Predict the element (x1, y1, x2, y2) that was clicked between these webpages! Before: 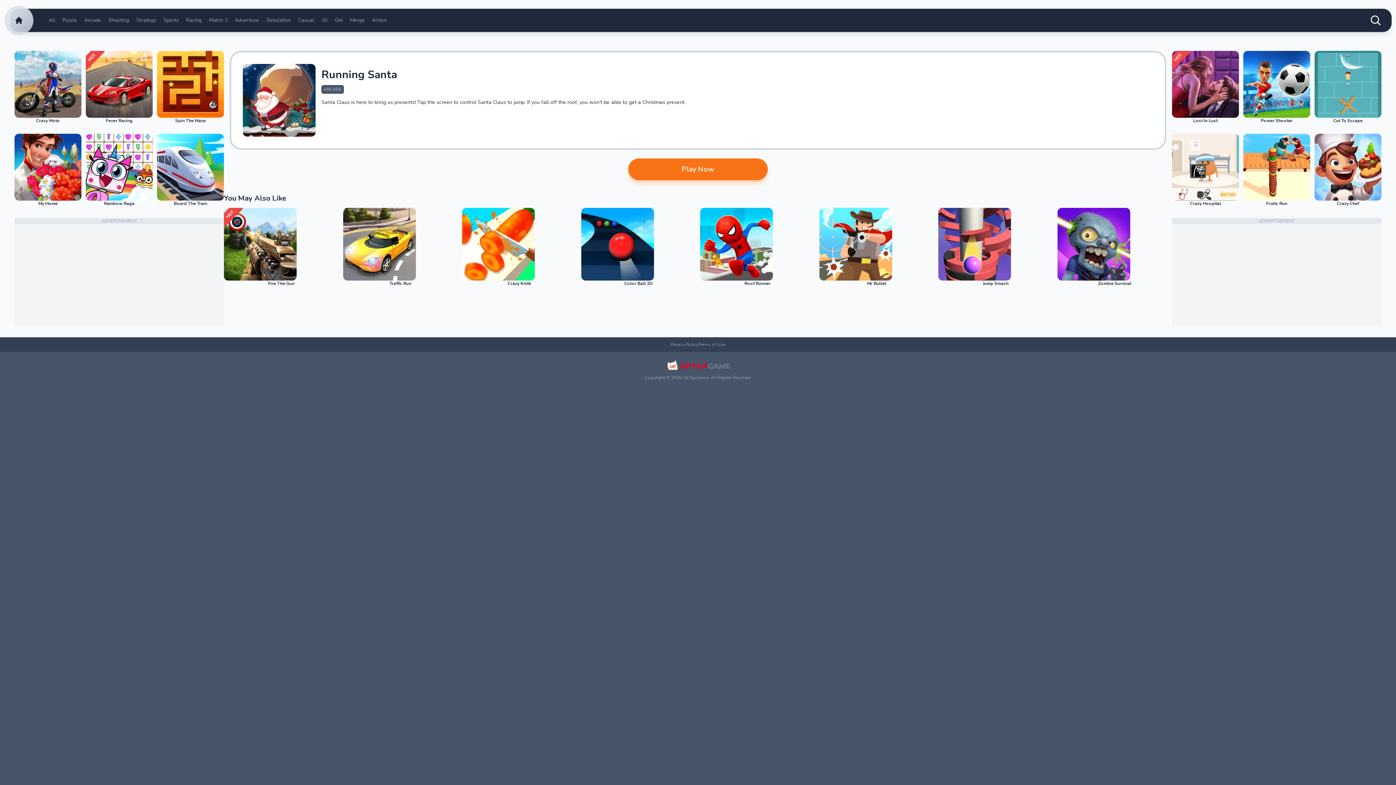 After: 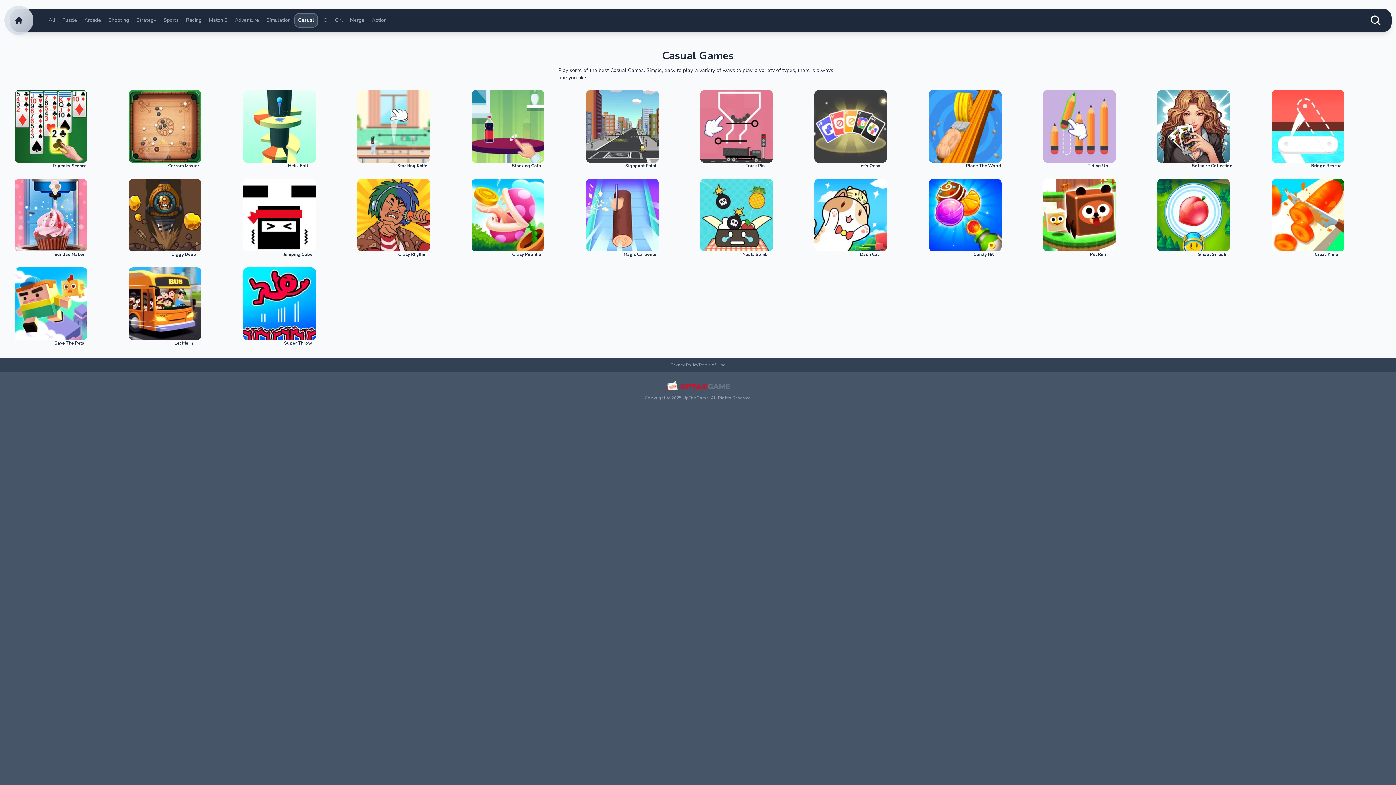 Action: bbox: (294, 13, 317, 27) label: Casual